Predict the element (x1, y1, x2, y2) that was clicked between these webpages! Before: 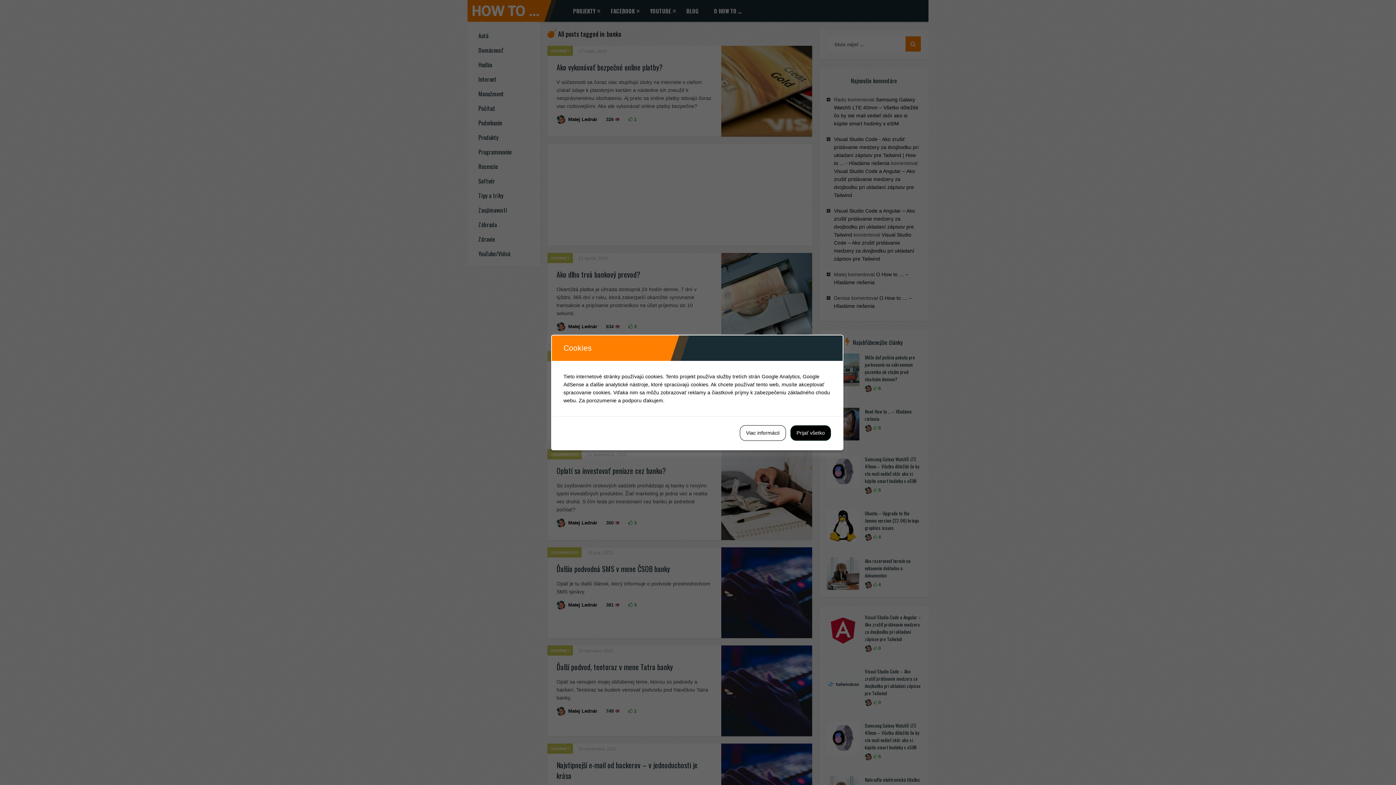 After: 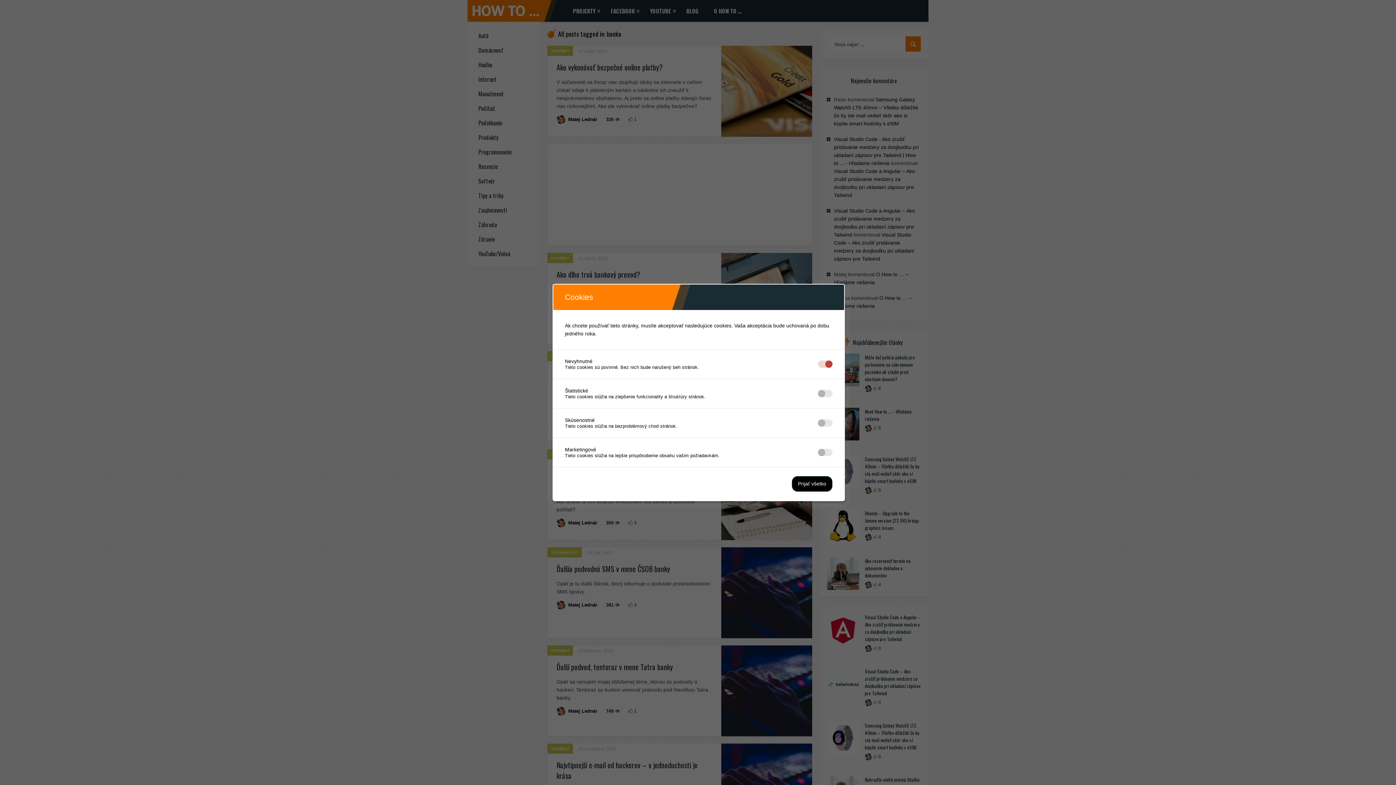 Action: bbox: (740, 425, 786, 441) label: Viac informácií